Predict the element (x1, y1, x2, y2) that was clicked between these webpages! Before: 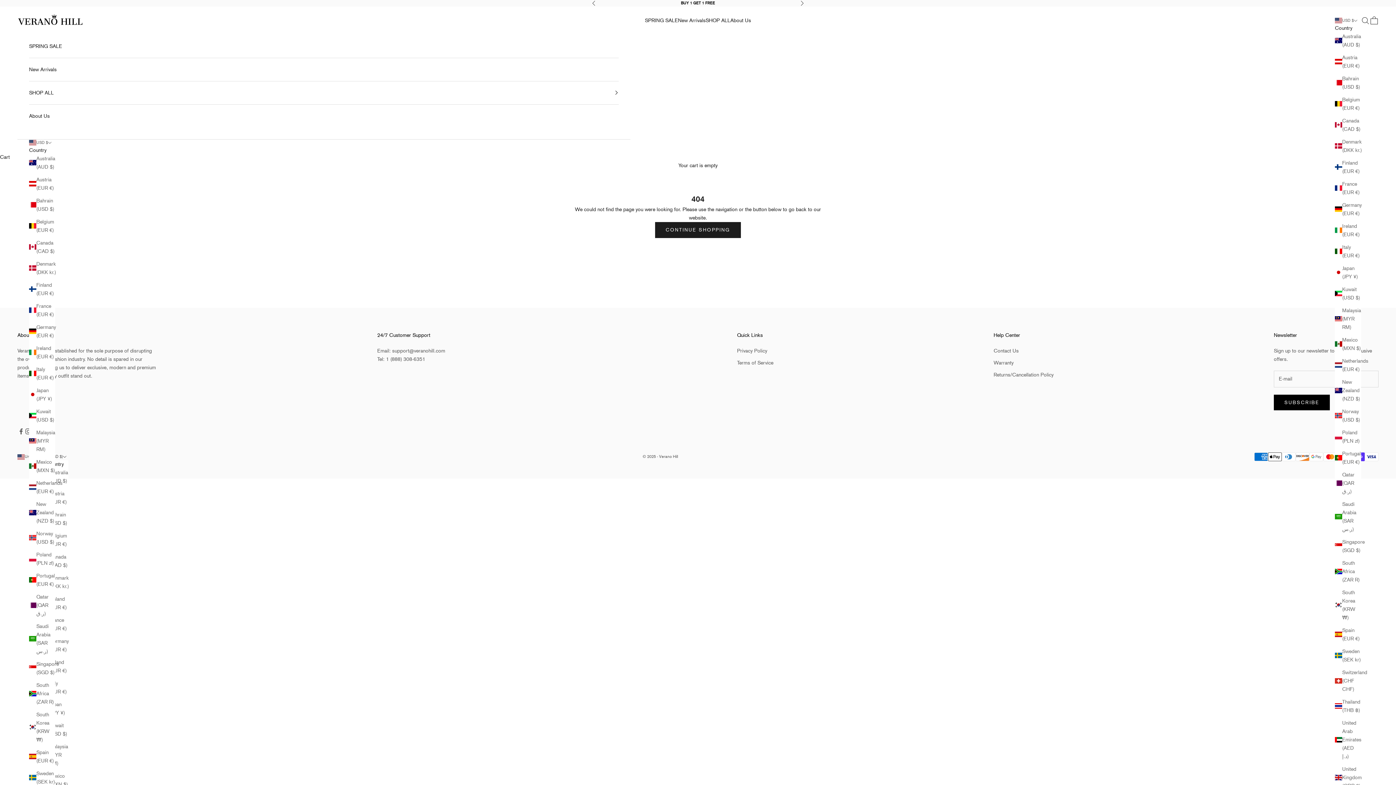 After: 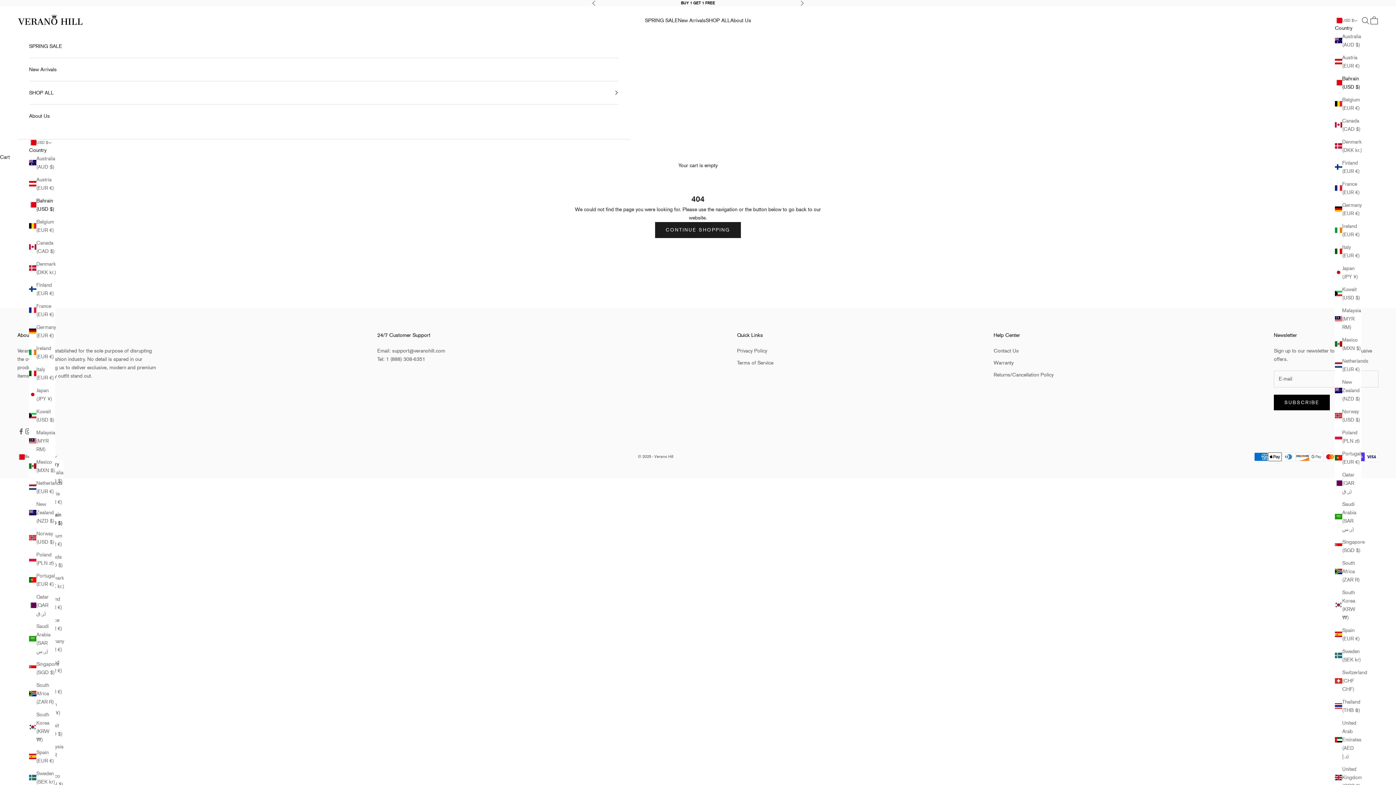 Action: label: Bahrain (USD $) bbox: (29, 196, 55, 213)